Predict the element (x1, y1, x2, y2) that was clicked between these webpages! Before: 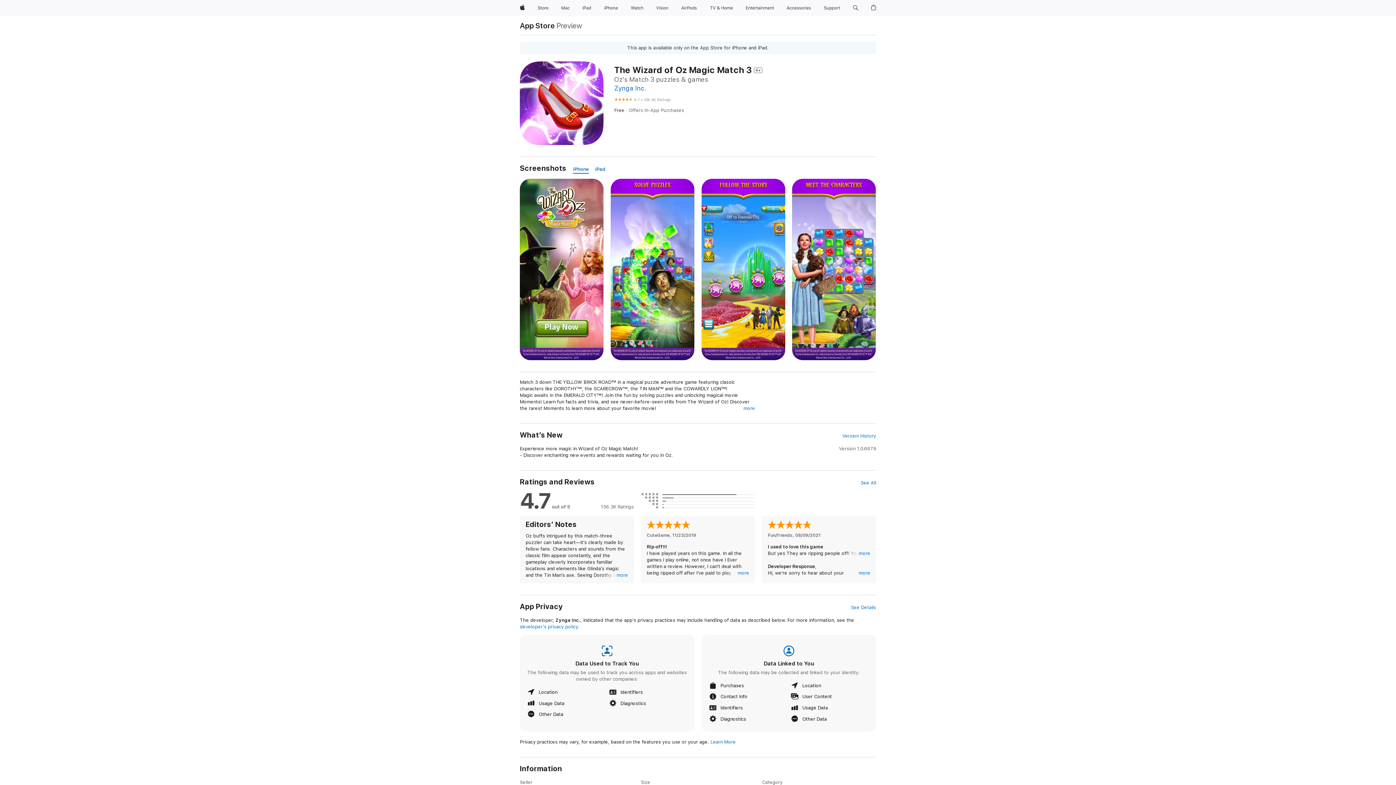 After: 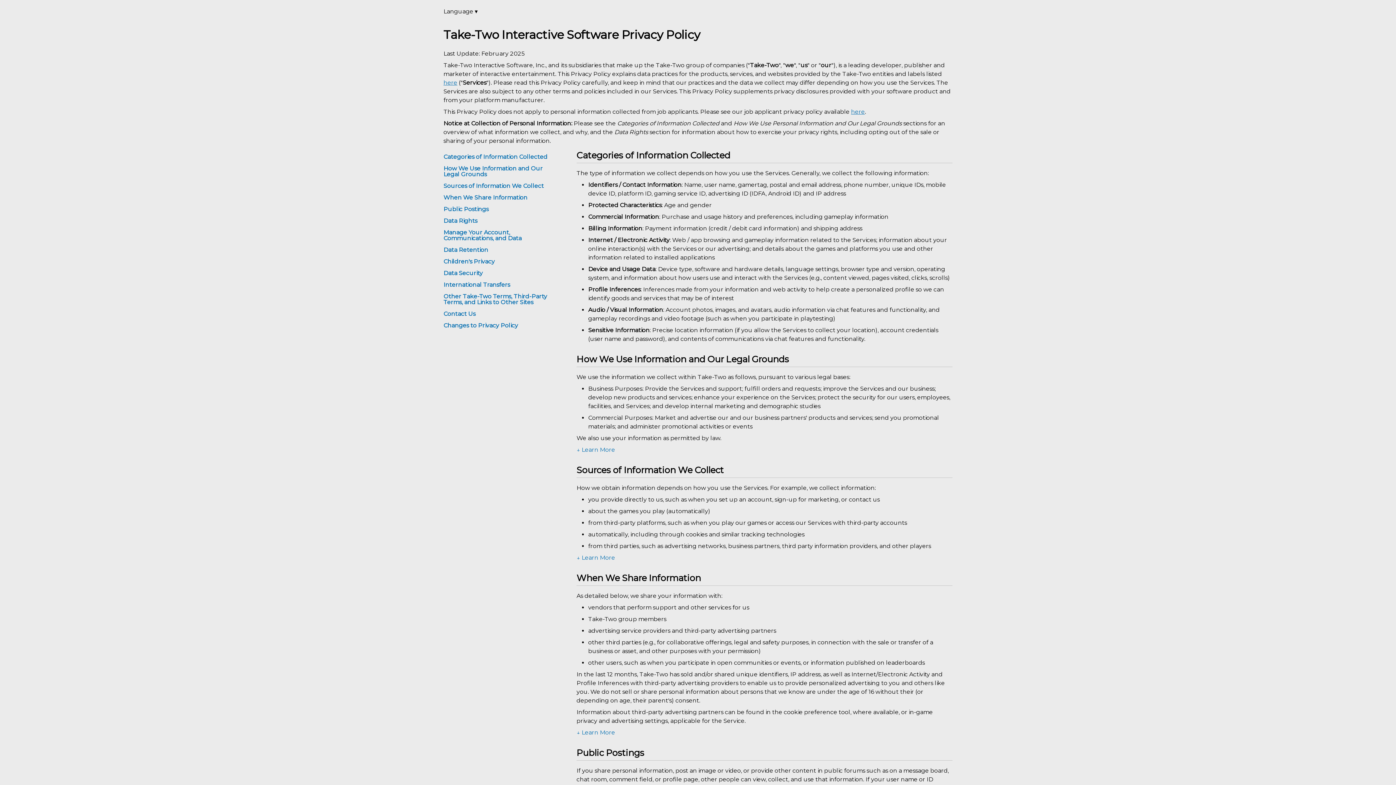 Action: bbox: (520, 624, 577, 629) label: developer’s privacy policy